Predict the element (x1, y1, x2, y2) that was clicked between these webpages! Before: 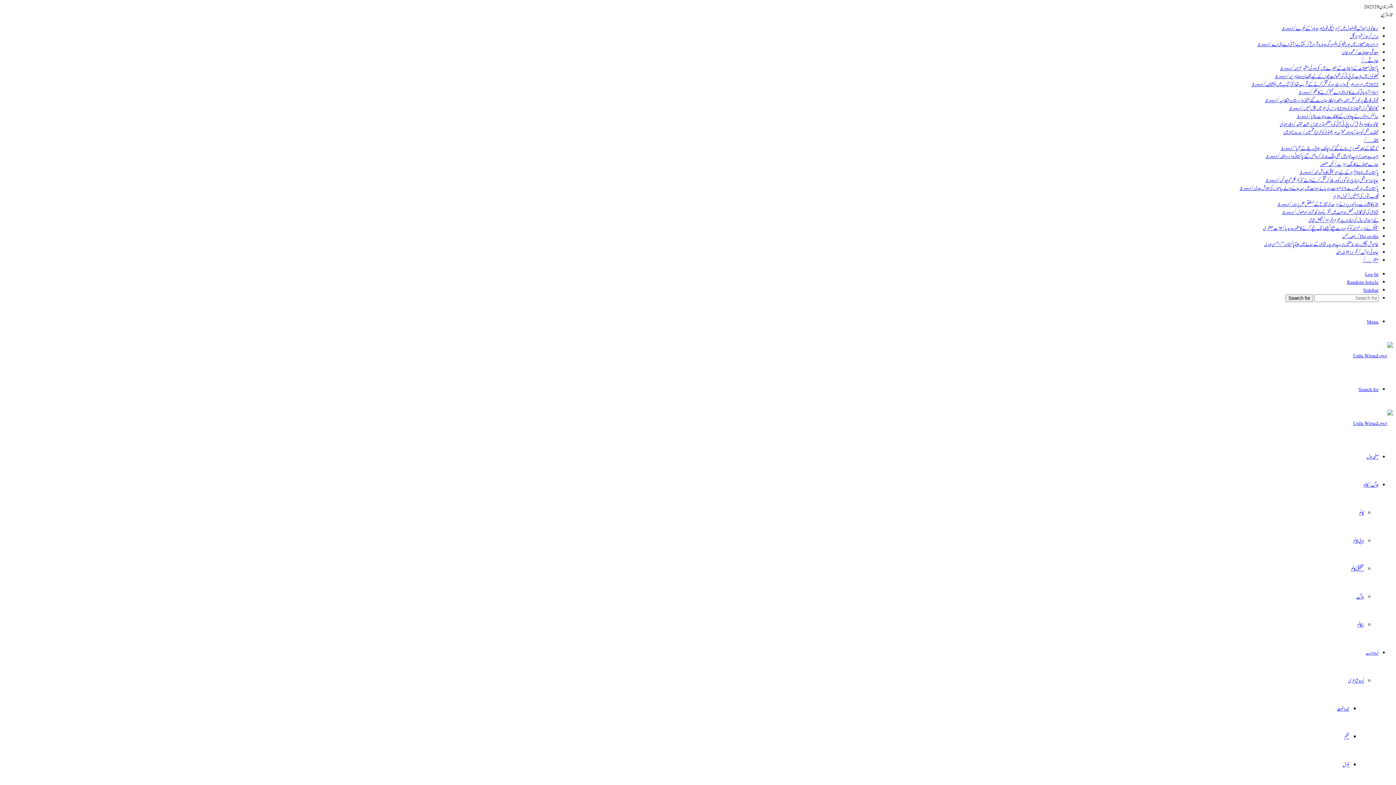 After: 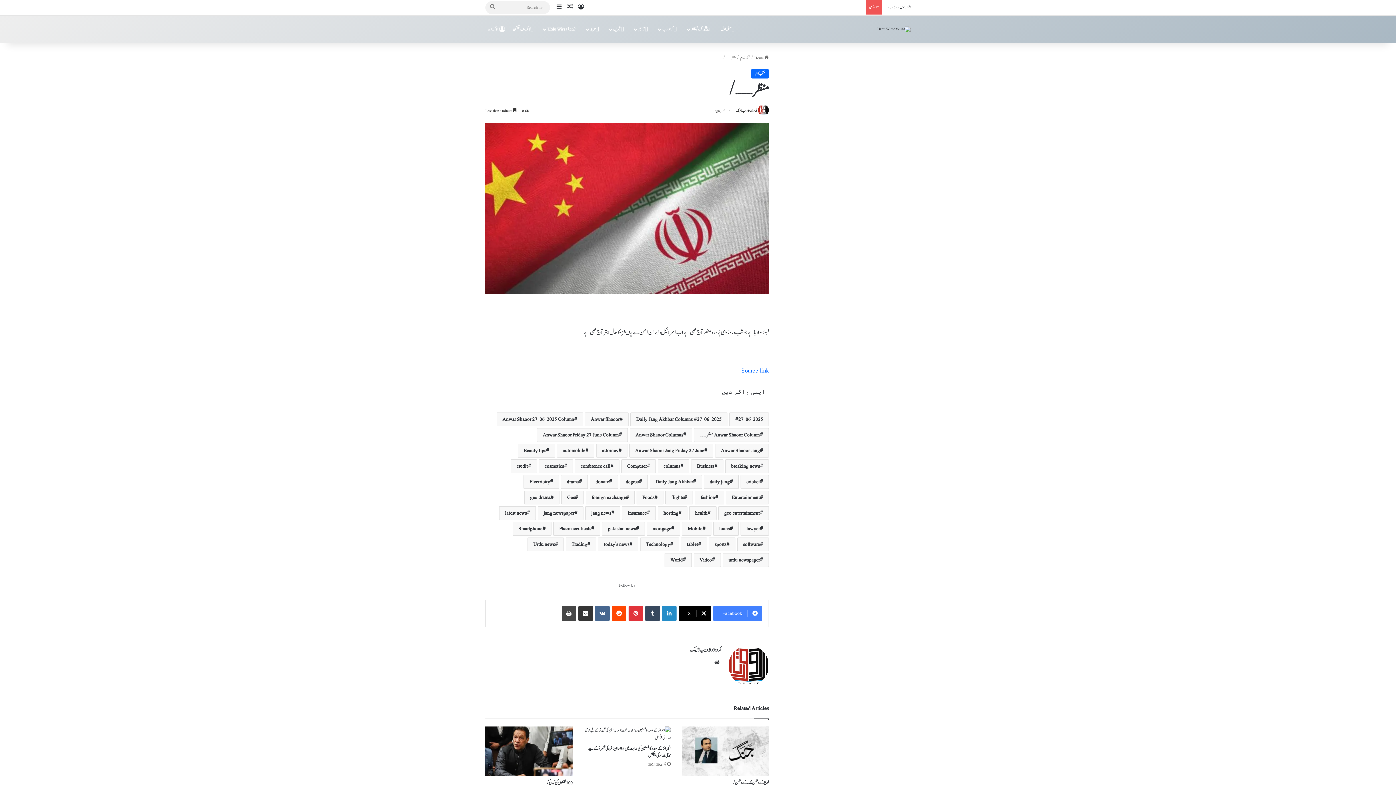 Action: bbox: (1363, 256, 1378, 264) label: منظر … ……/